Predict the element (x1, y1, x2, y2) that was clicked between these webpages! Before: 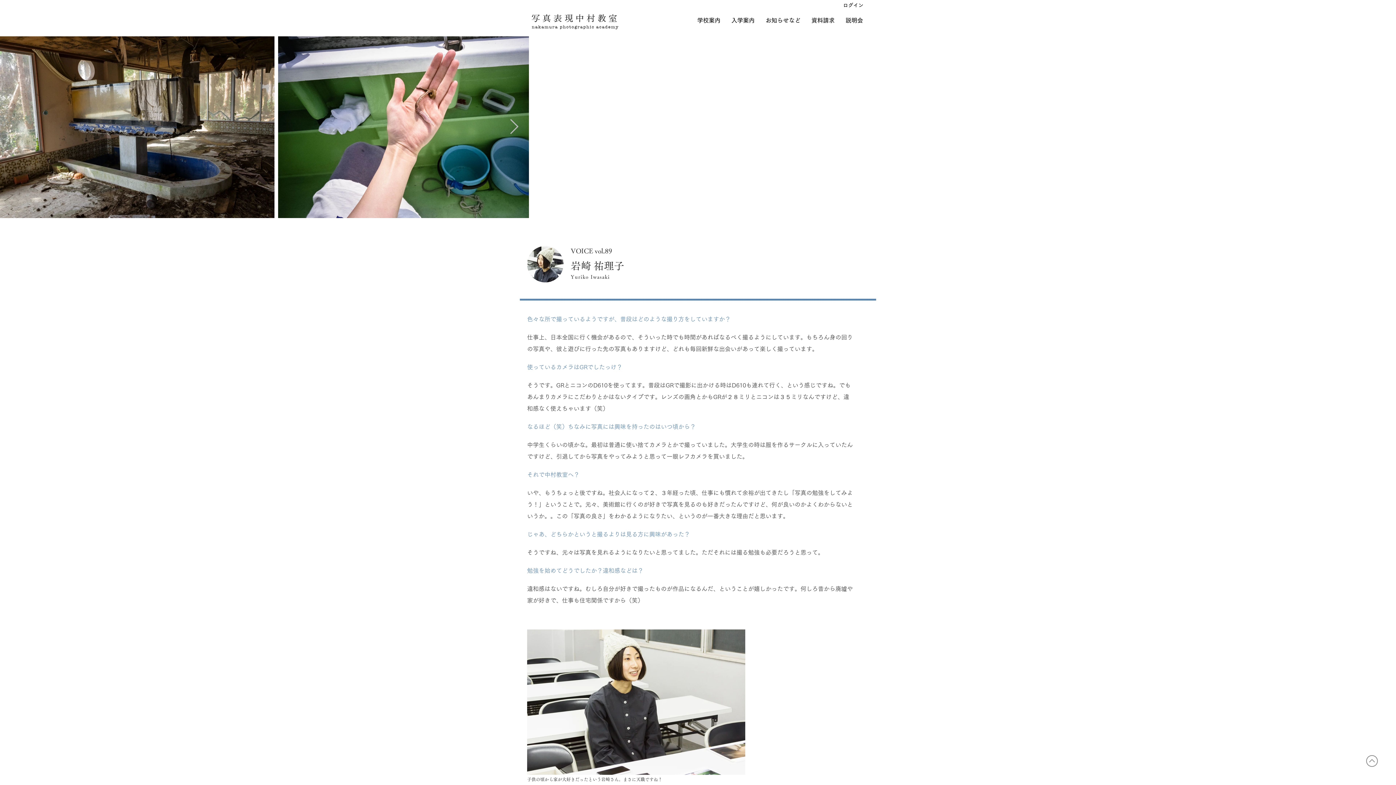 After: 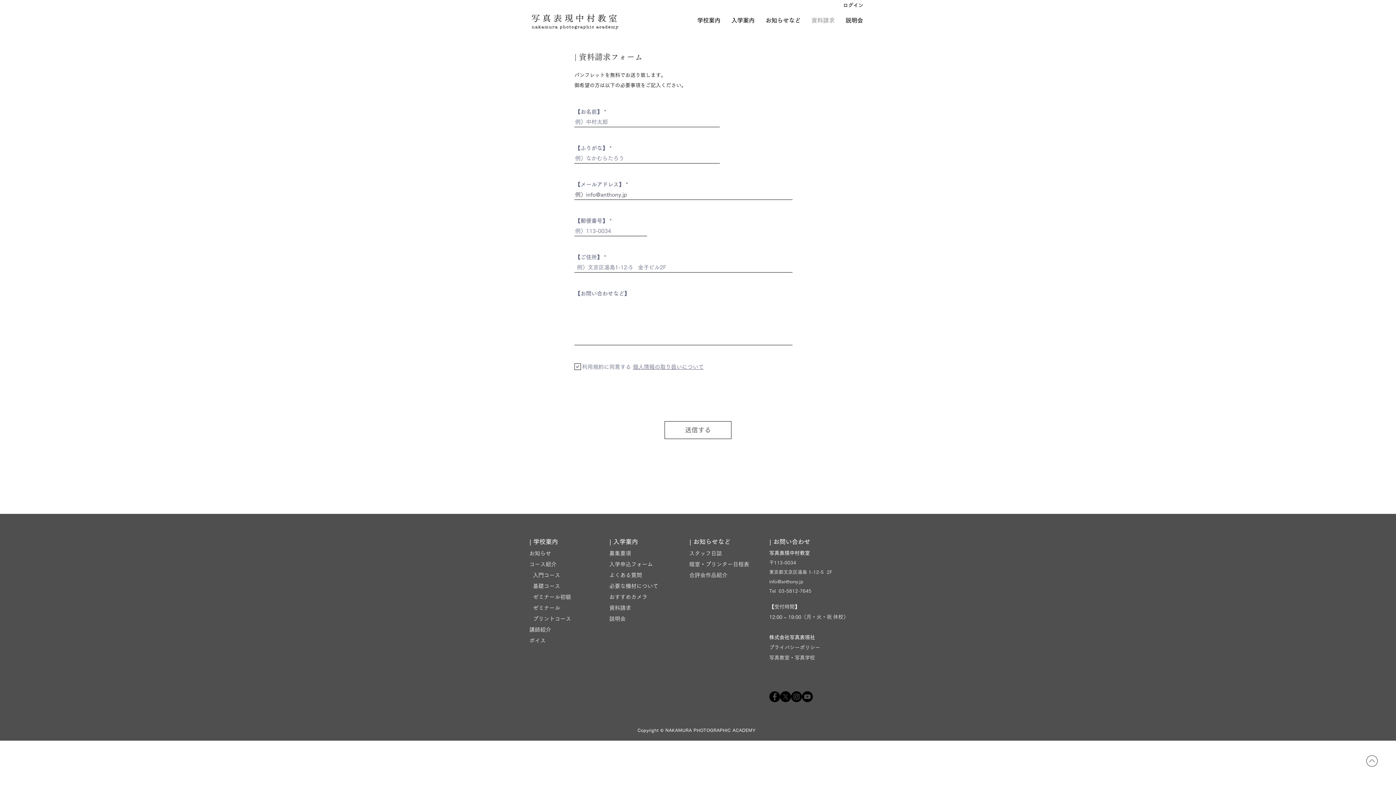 Action: bbox: (806, 11, 840, 29) label: 資料請求